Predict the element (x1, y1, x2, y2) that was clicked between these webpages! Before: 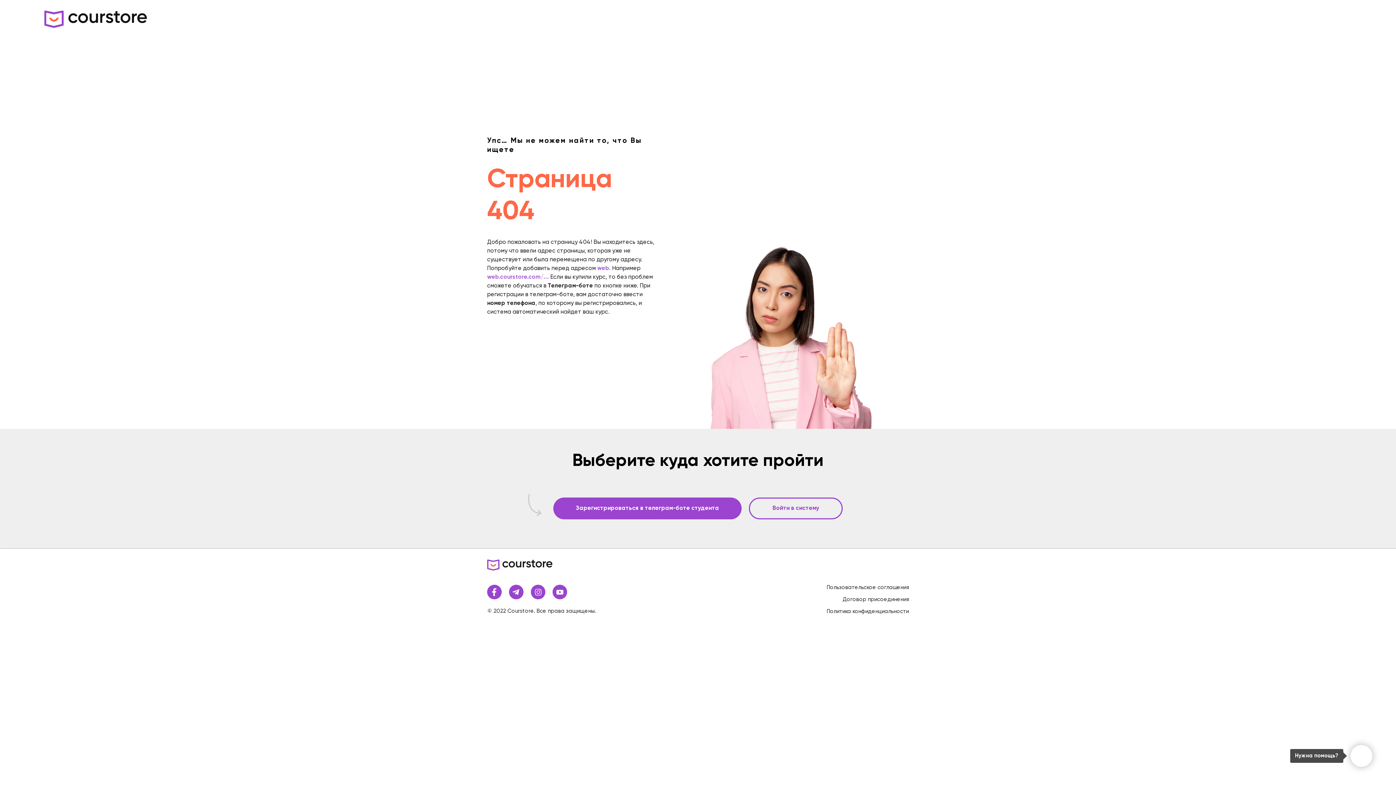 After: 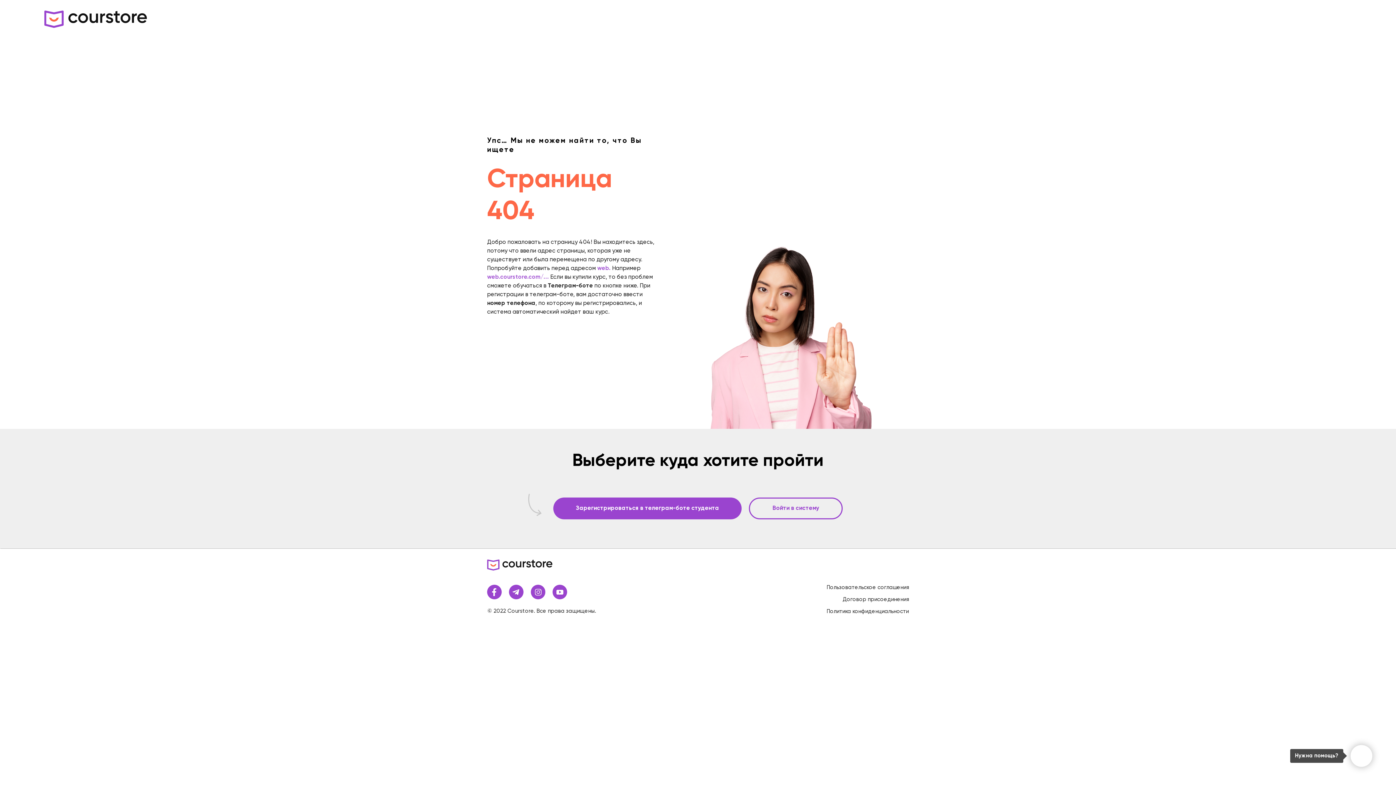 Action: bbox: (842, 597, 909, 602) label: Договор присоединения